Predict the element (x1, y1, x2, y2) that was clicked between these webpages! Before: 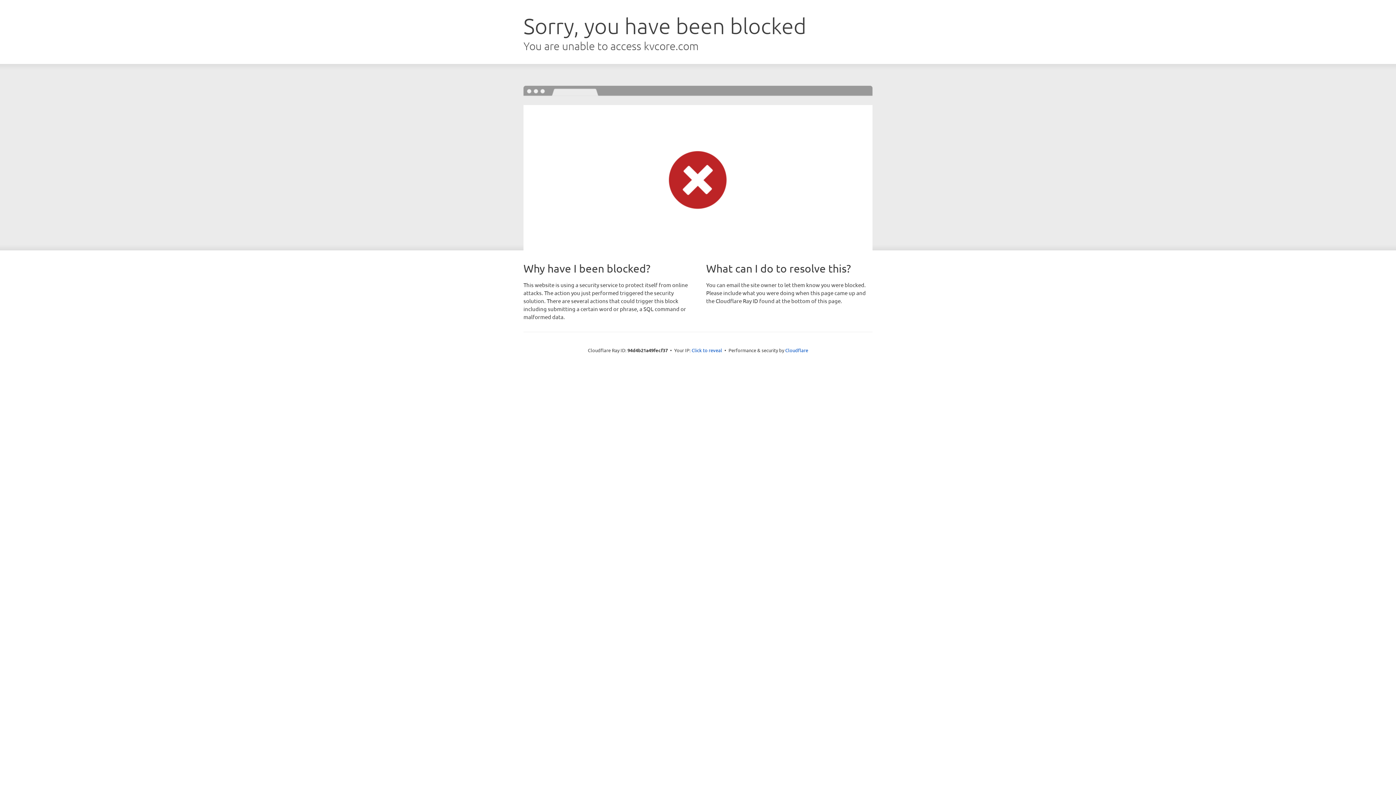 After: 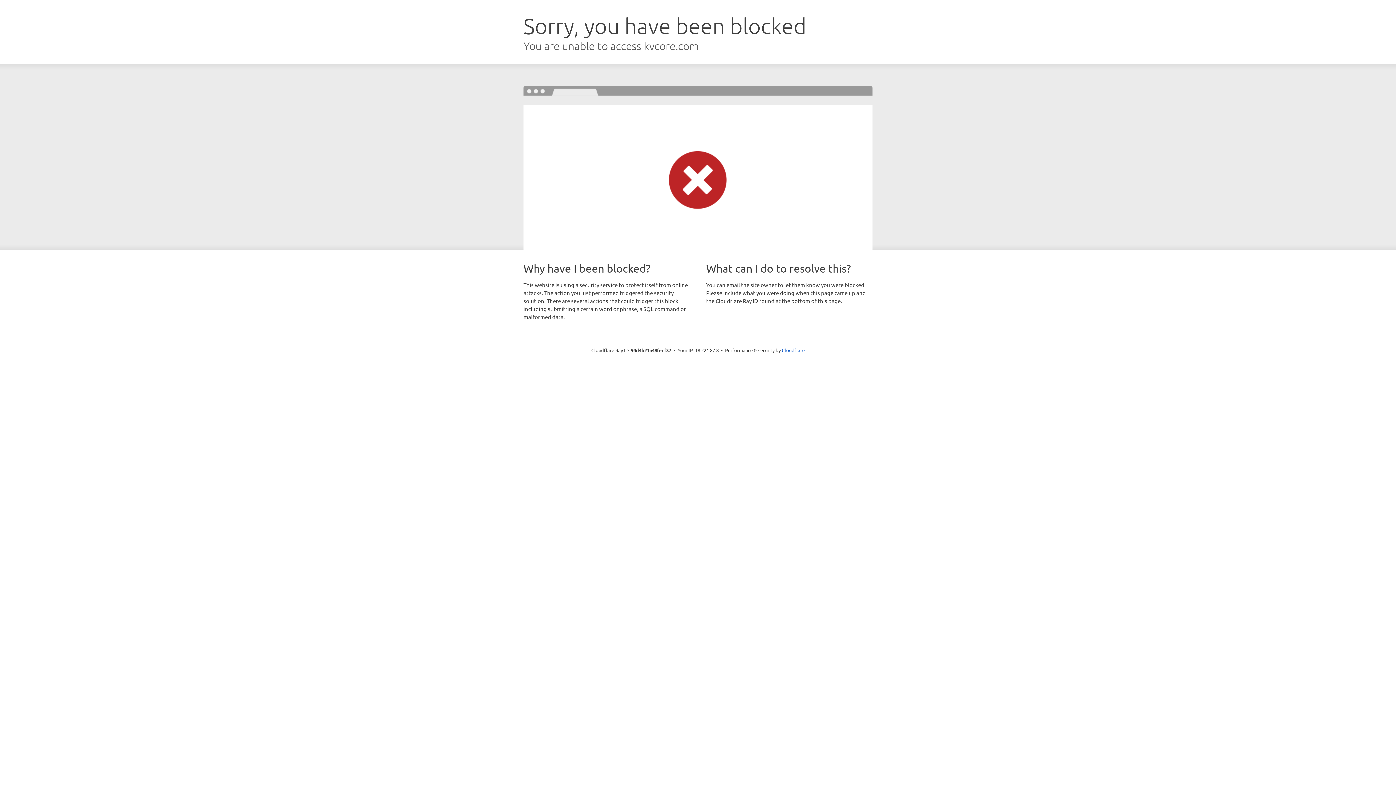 Action: bbox: (691, 346, 722, 353) label: Click to reveal